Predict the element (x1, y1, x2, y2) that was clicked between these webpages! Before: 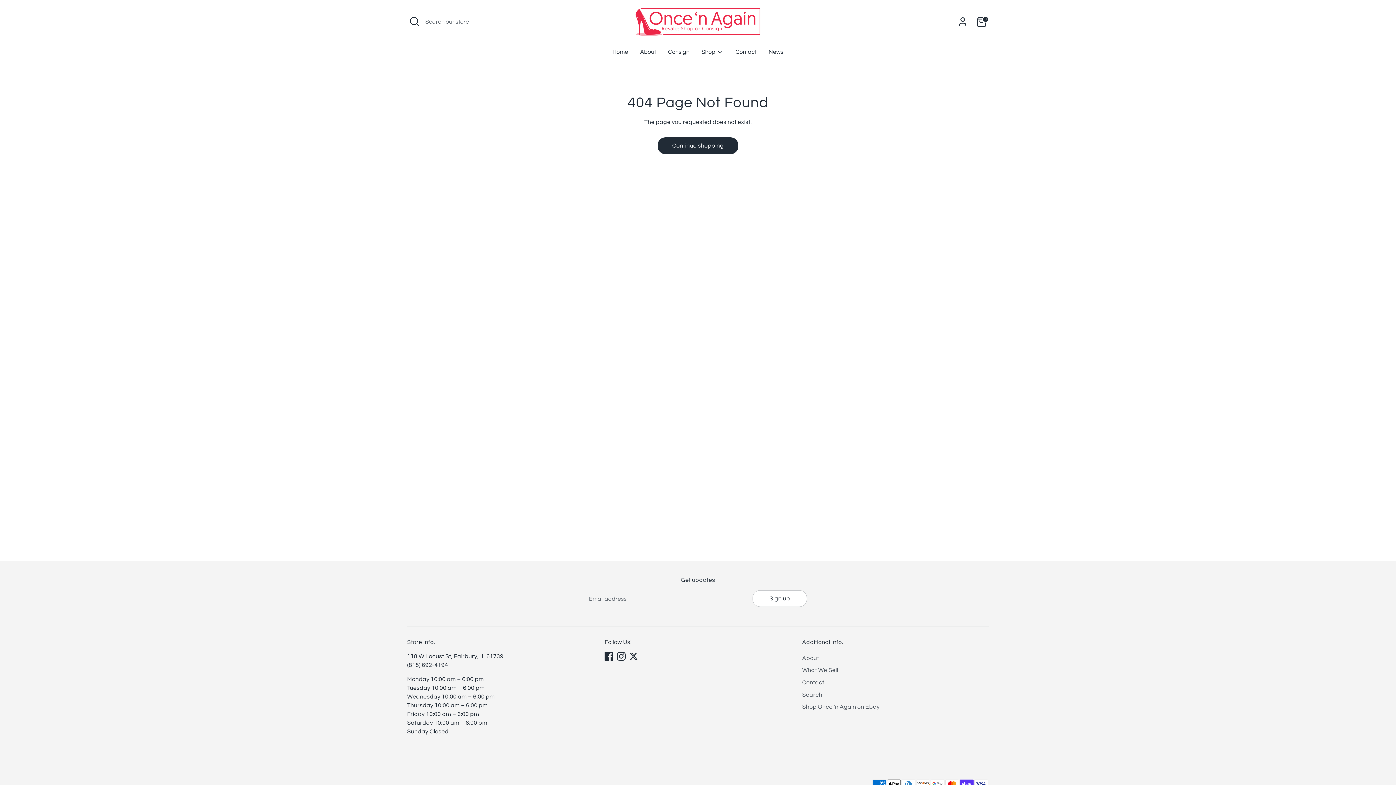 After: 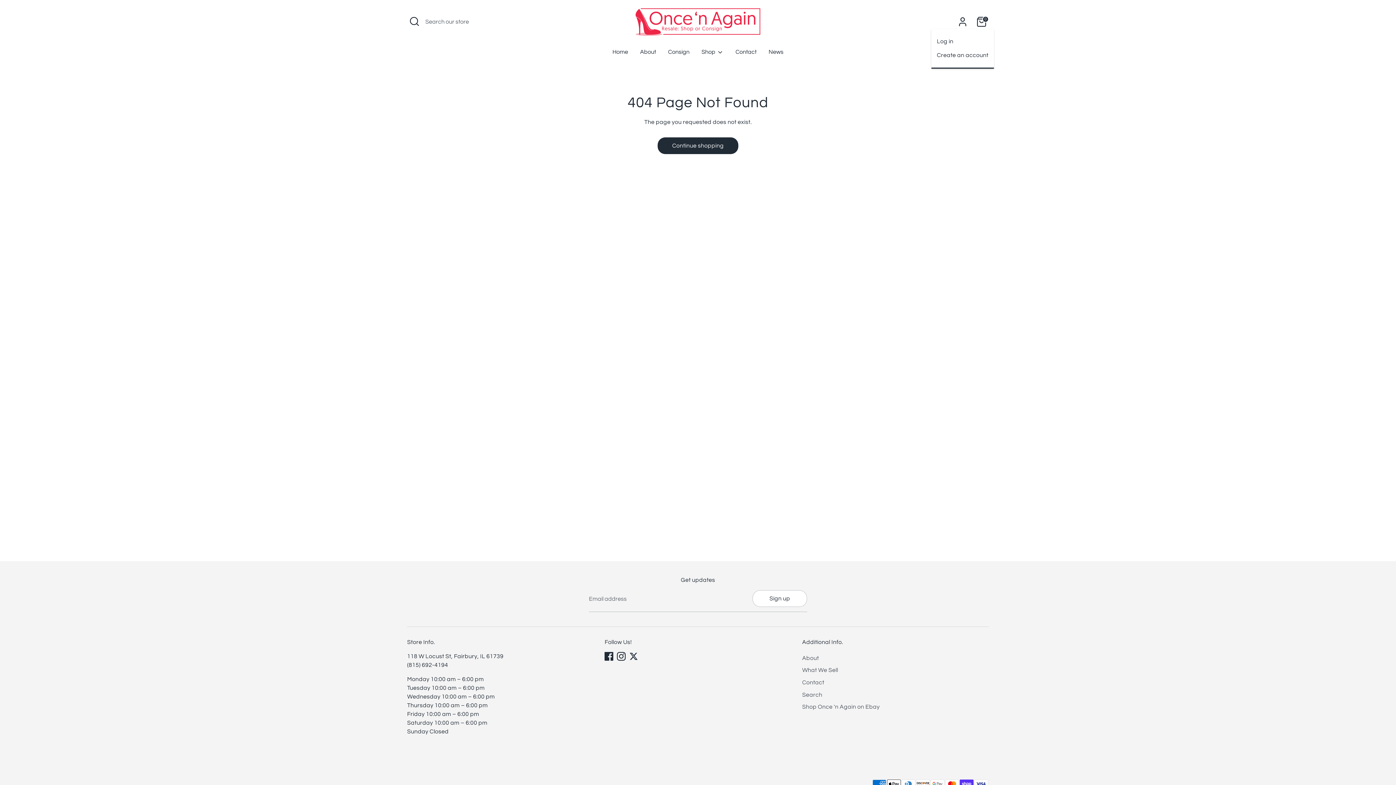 Action: label: Account bbox: (955, 14, 970, 28)